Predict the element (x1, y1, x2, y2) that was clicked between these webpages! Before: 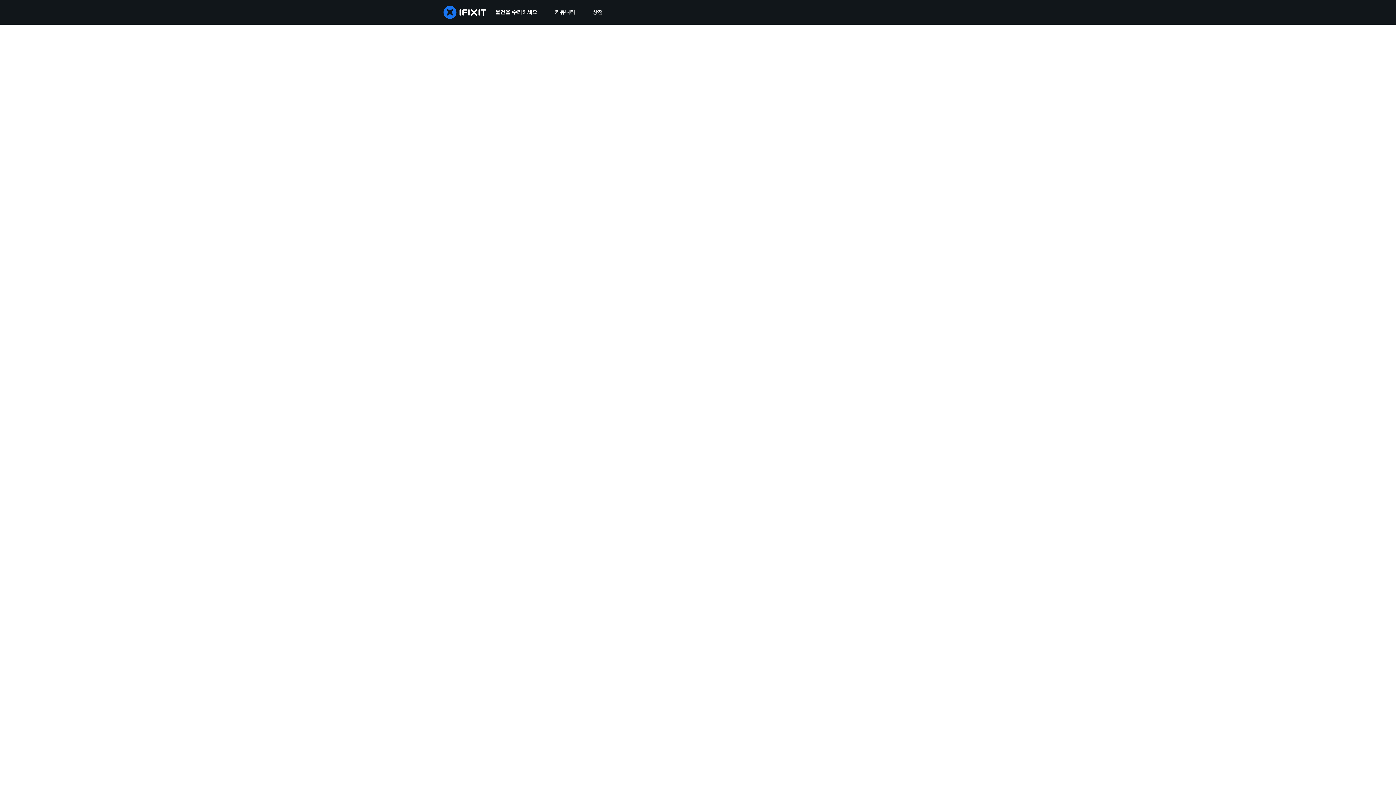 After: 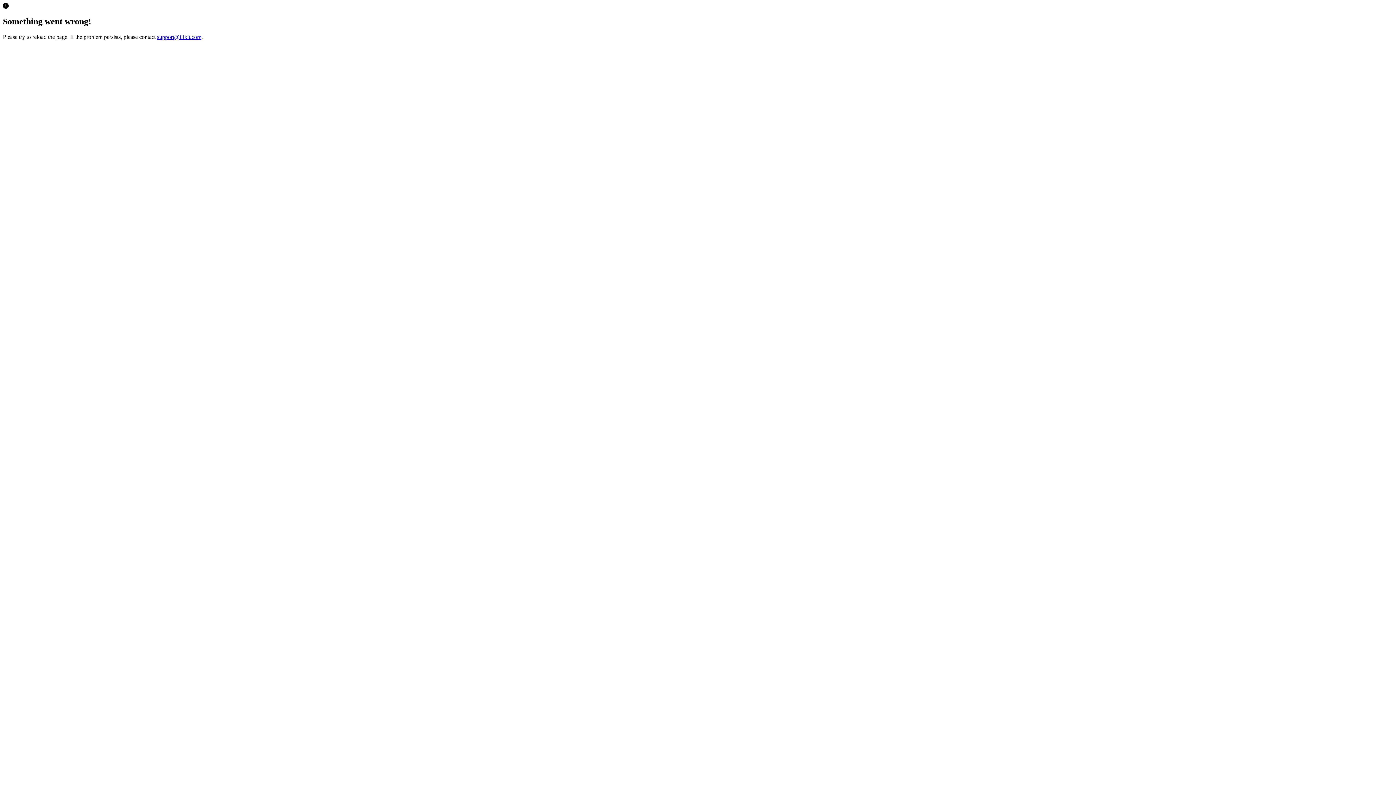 Action: label: 상점 bbox: (584, 0, 611, 24)